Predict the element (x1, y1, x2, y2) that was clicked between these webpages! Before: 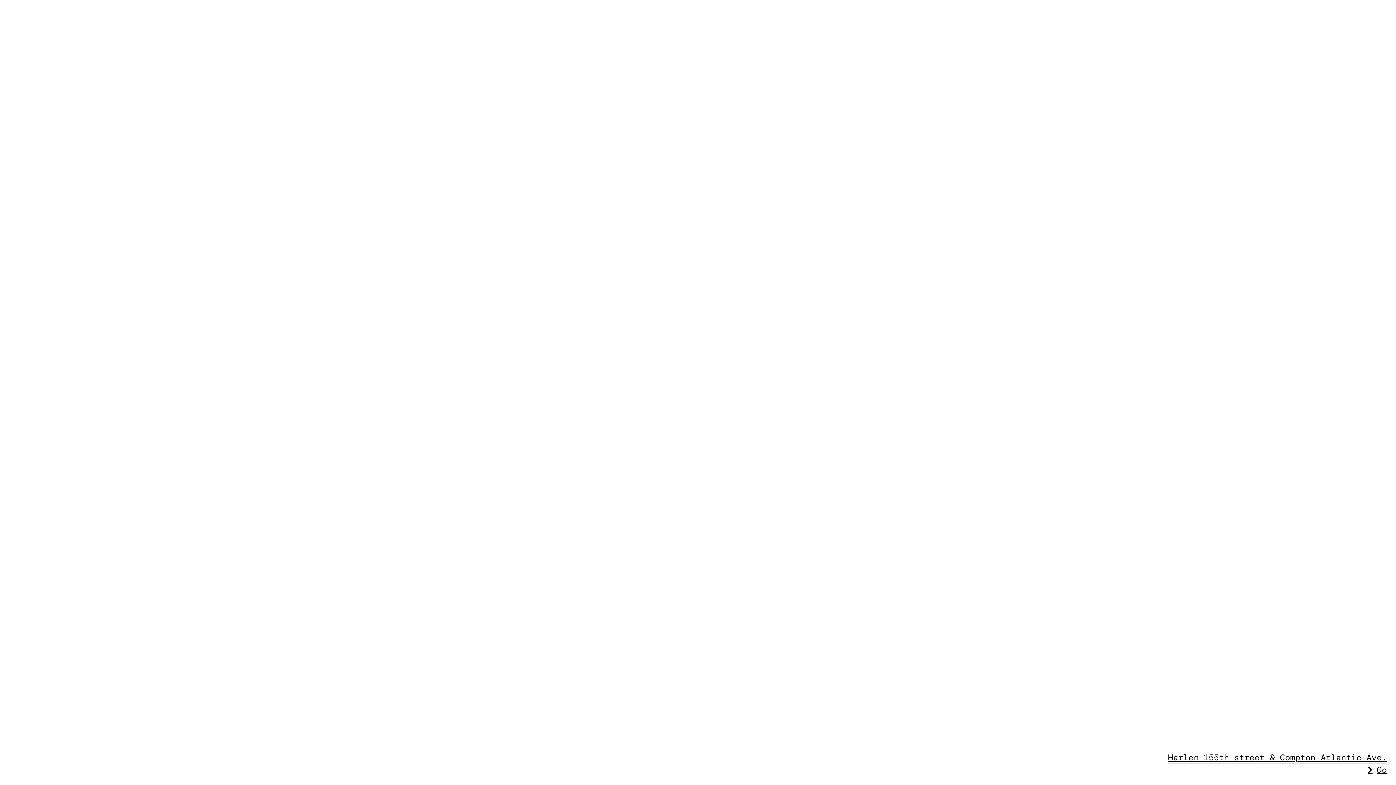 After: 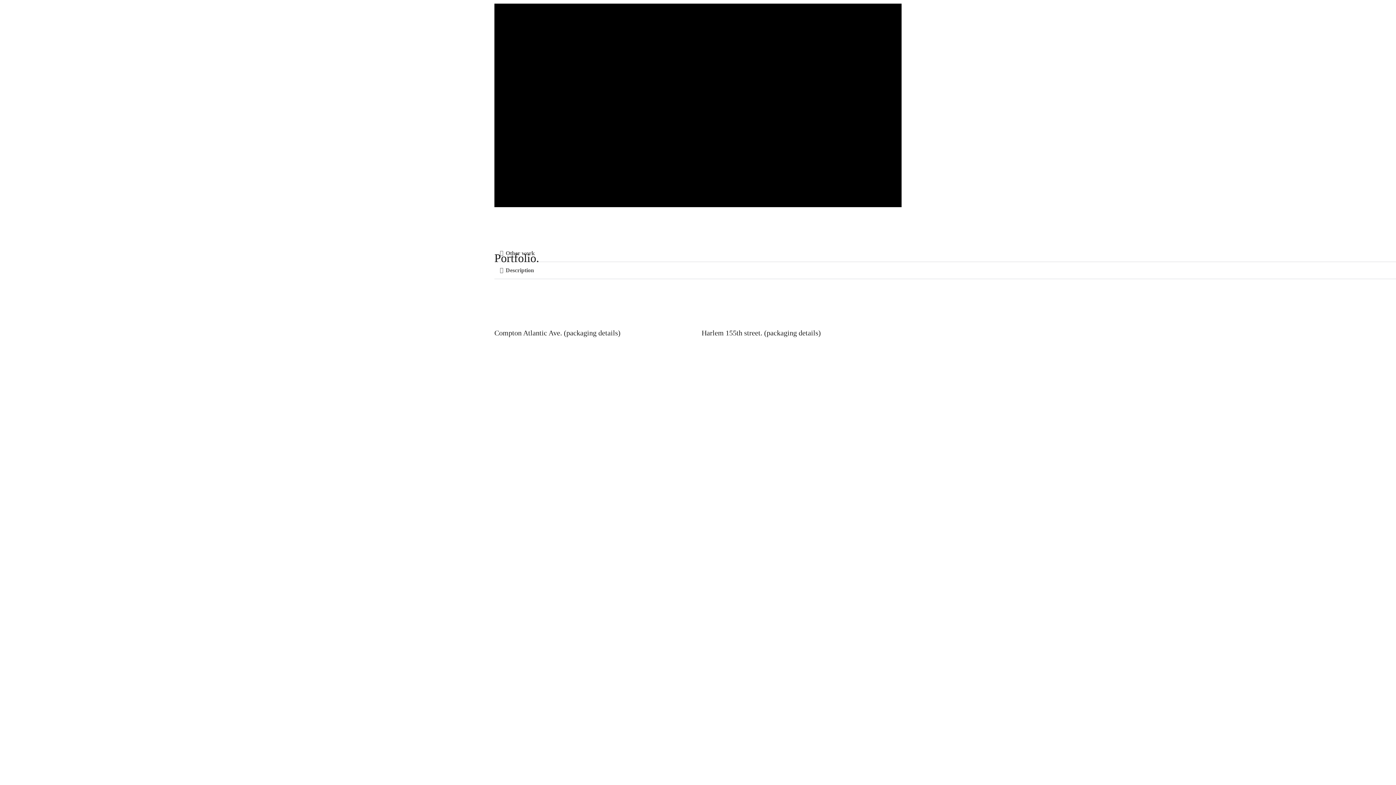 Action: bbox: (1168, 764, 1387, 776) label: Go